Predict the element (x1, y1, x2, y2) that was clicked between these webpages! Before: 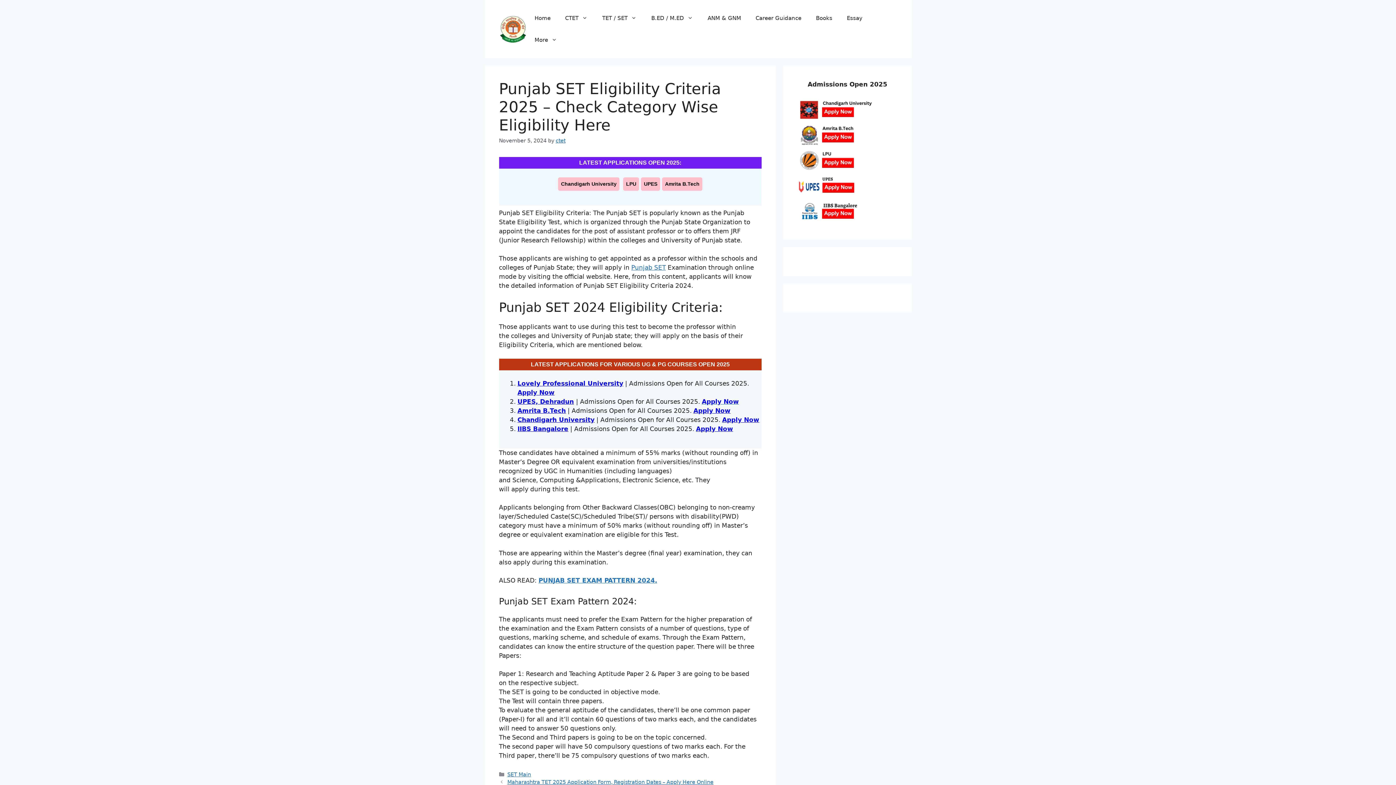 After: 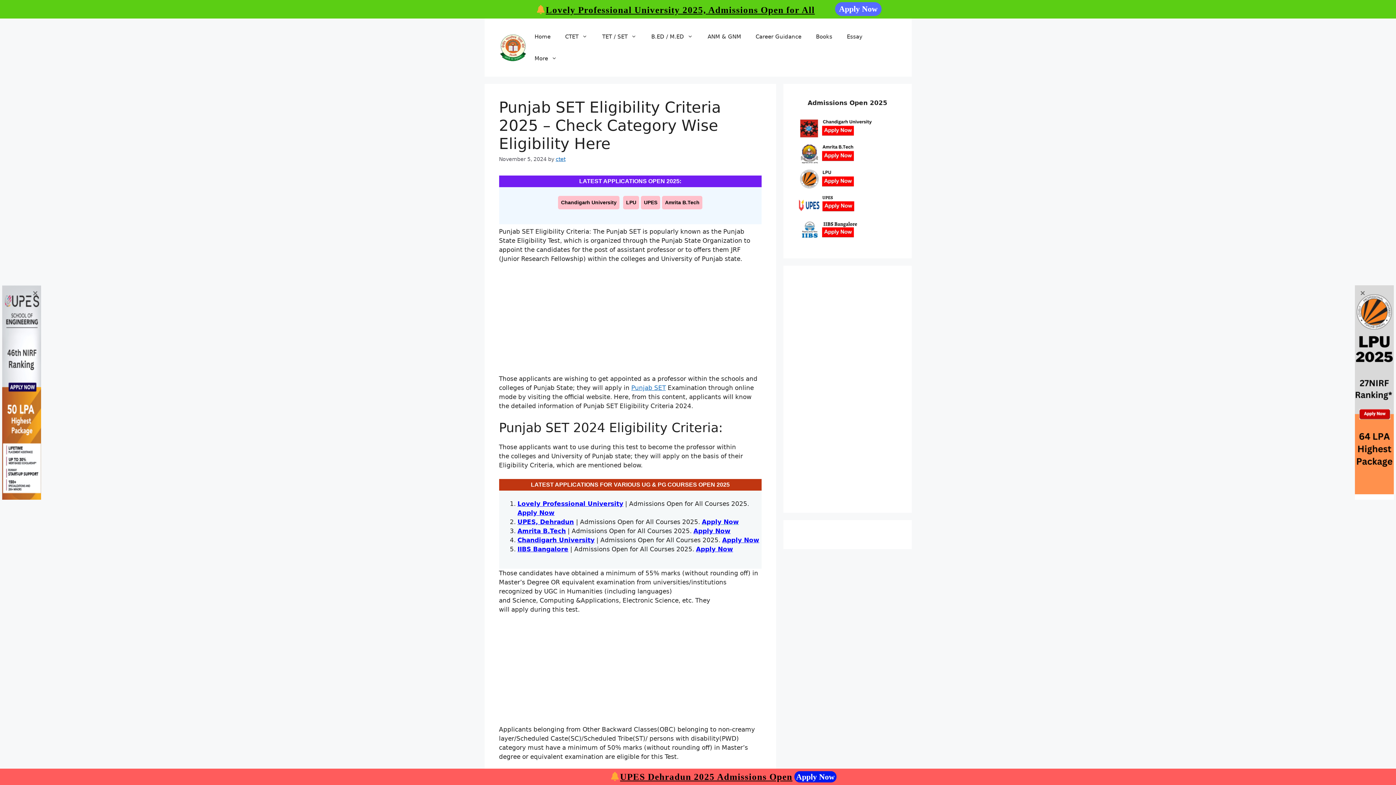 Action: bbox: (798, 166, 897, 173)